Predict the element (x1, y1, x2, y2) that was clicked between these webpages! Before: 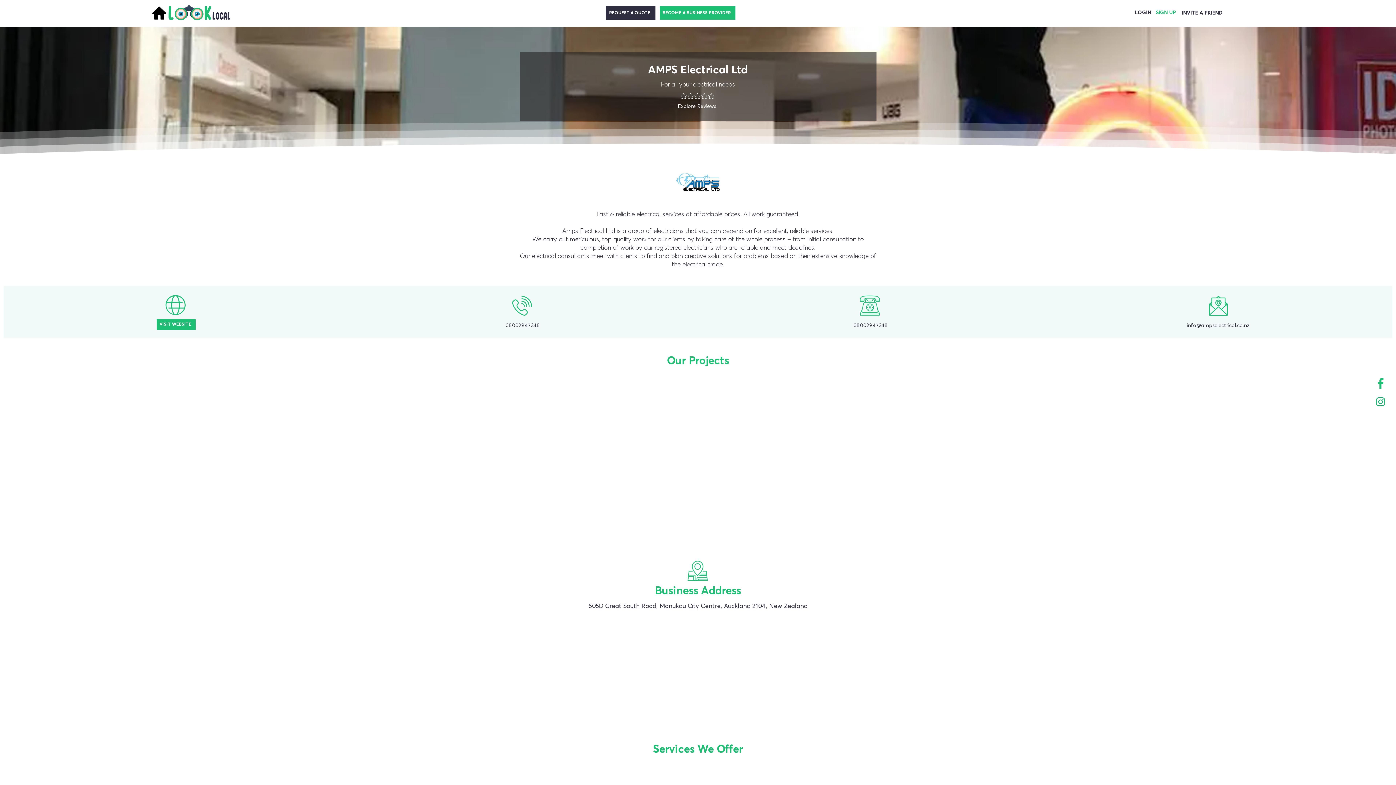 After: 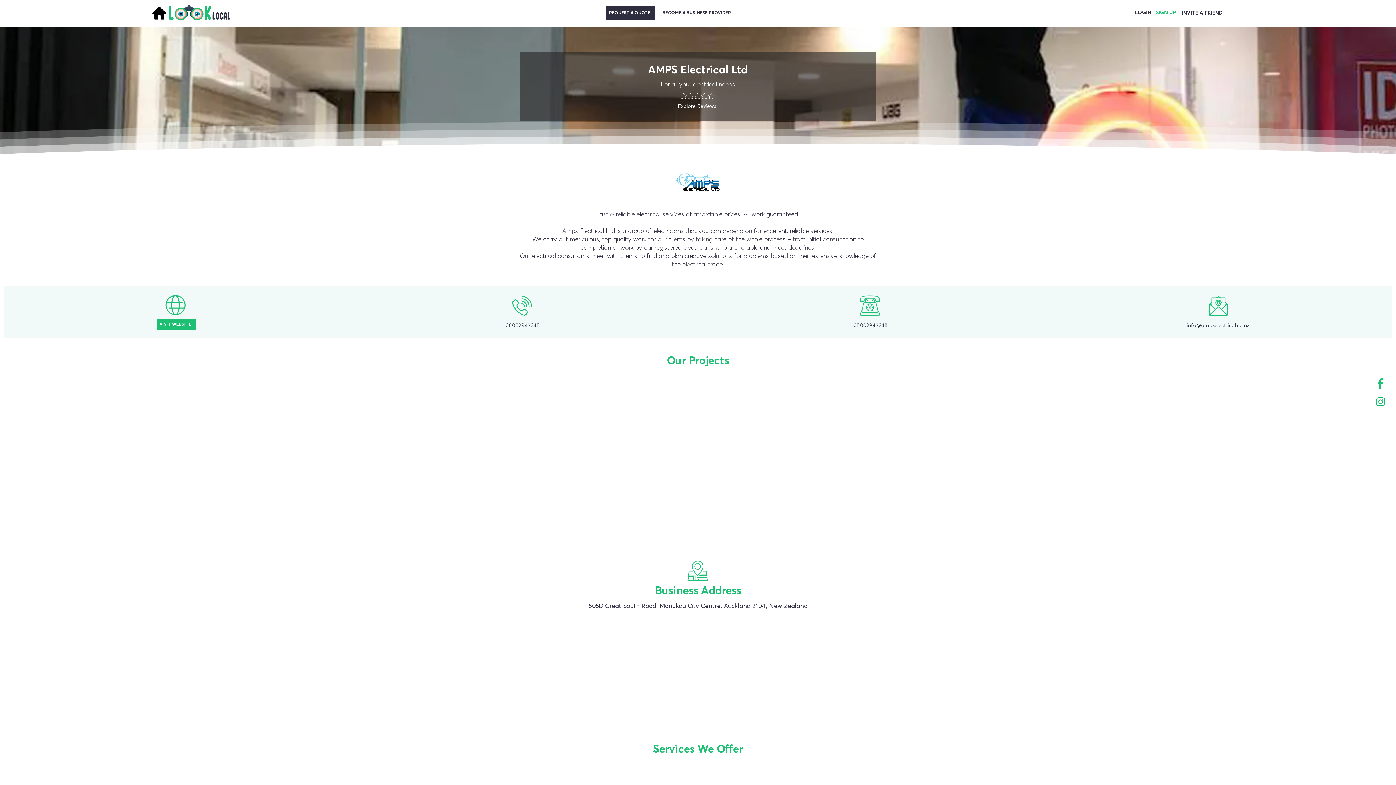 Action: label: BECOME A BUSINESS PROVIDER bbox: (659, 5, 735, 20)